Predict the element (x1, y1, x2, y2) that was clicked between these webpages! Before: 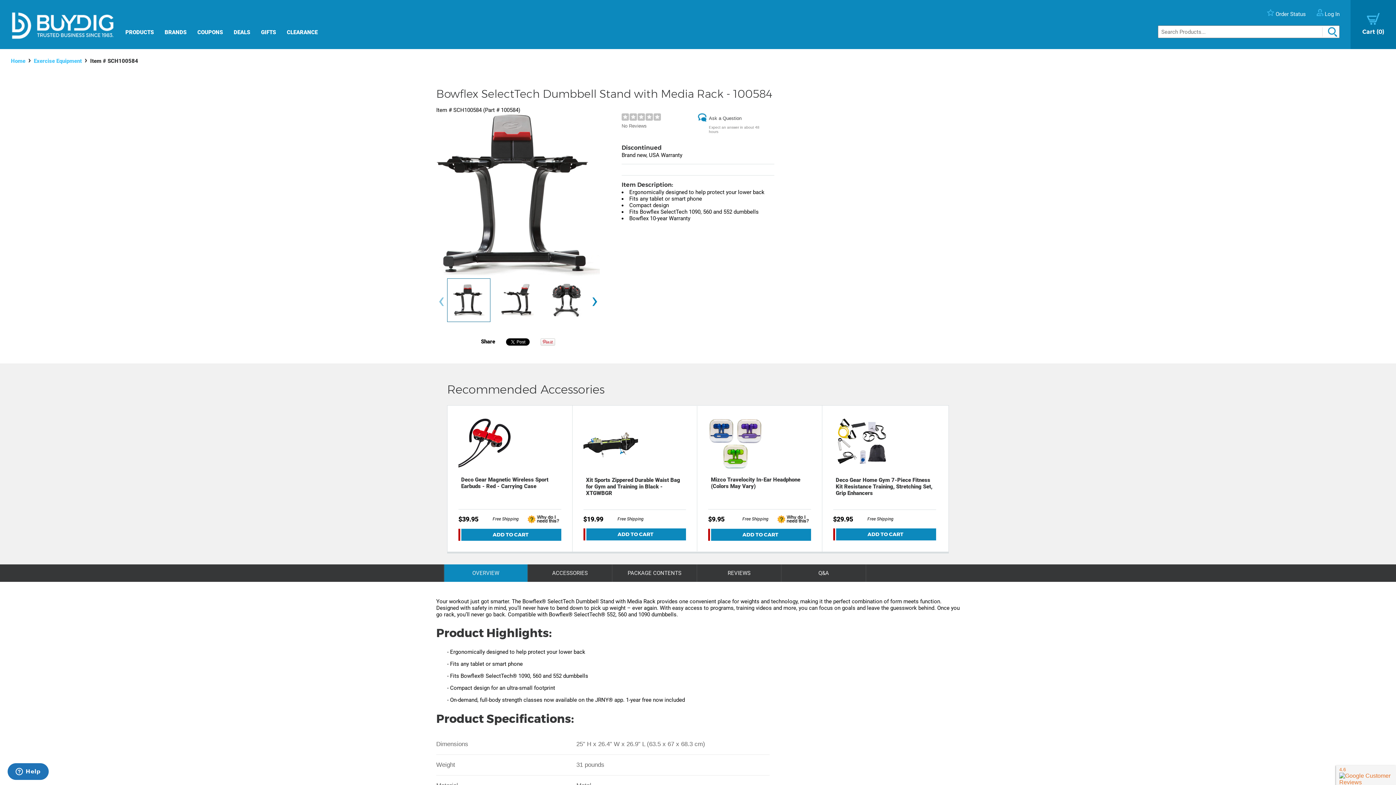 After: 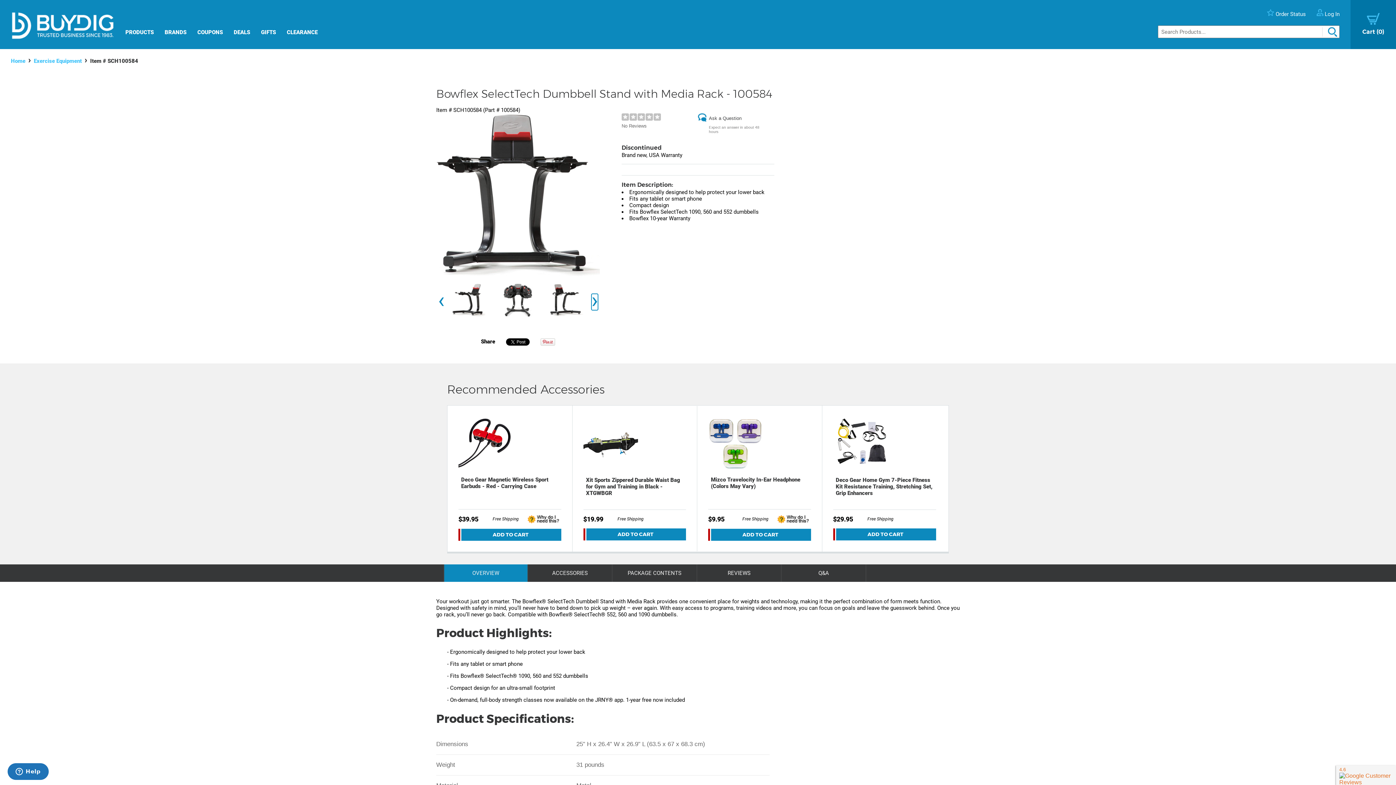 Action: bbox: (591, 293, 598, 310) label: ›